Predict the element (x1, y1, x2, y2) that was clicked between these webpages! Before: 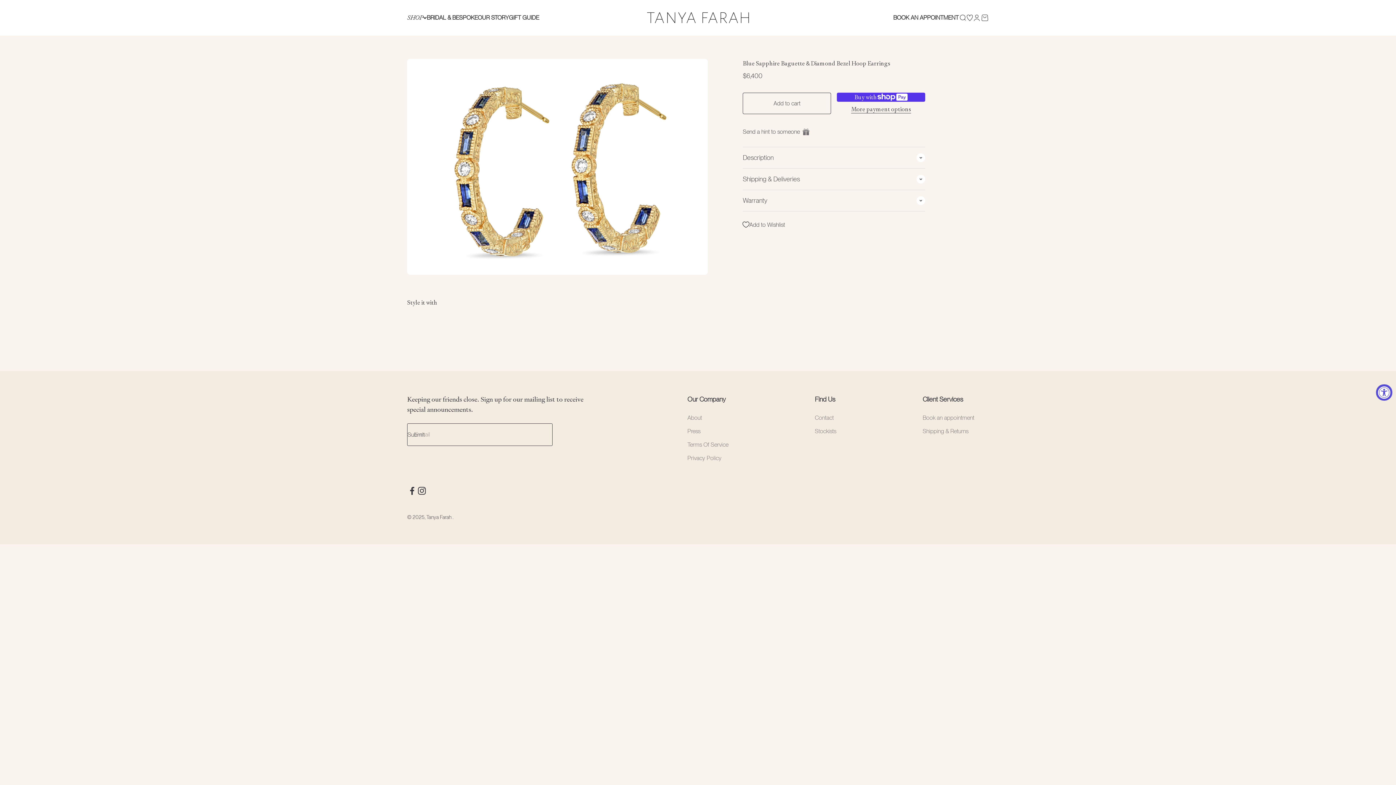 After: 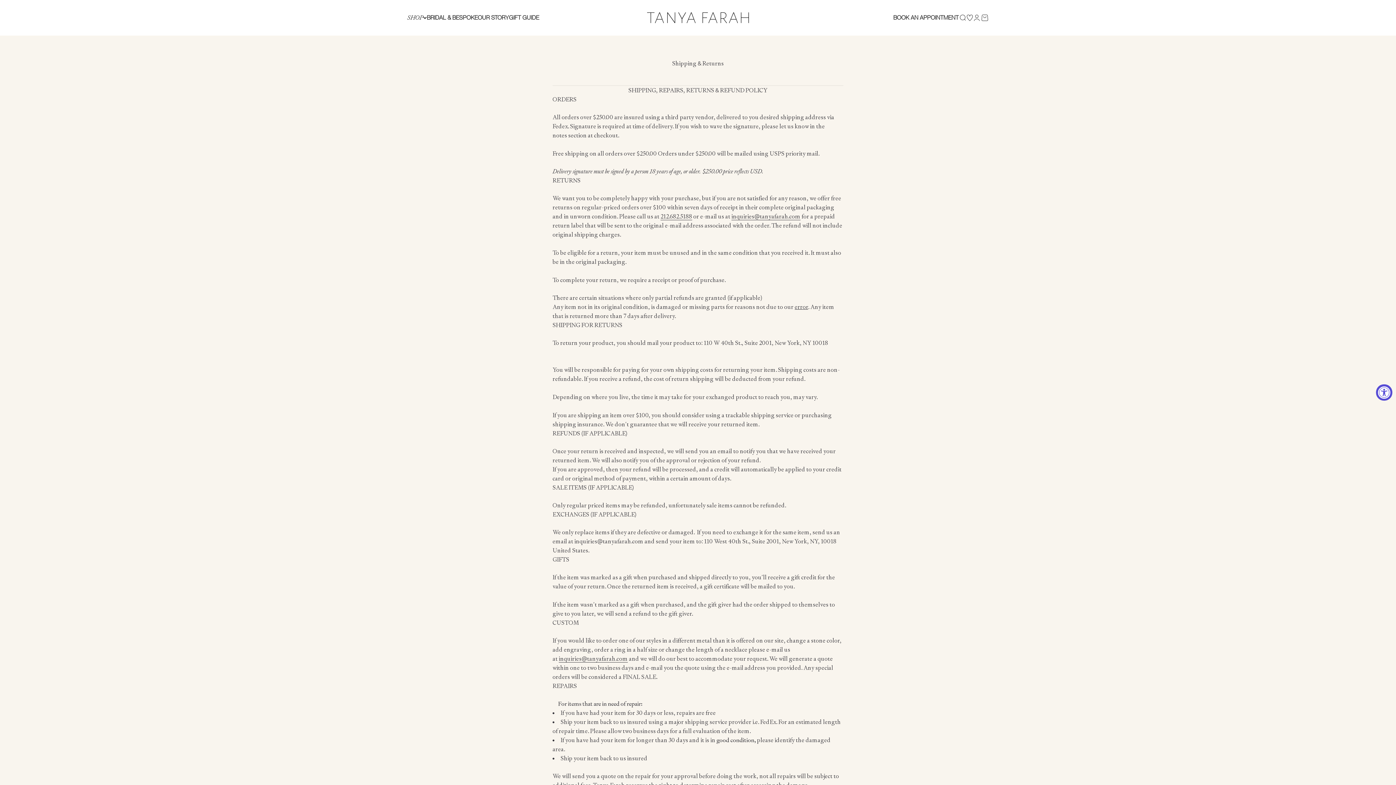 Action: label: Shipping & Returns bbox: (922, 426, 968, 435)